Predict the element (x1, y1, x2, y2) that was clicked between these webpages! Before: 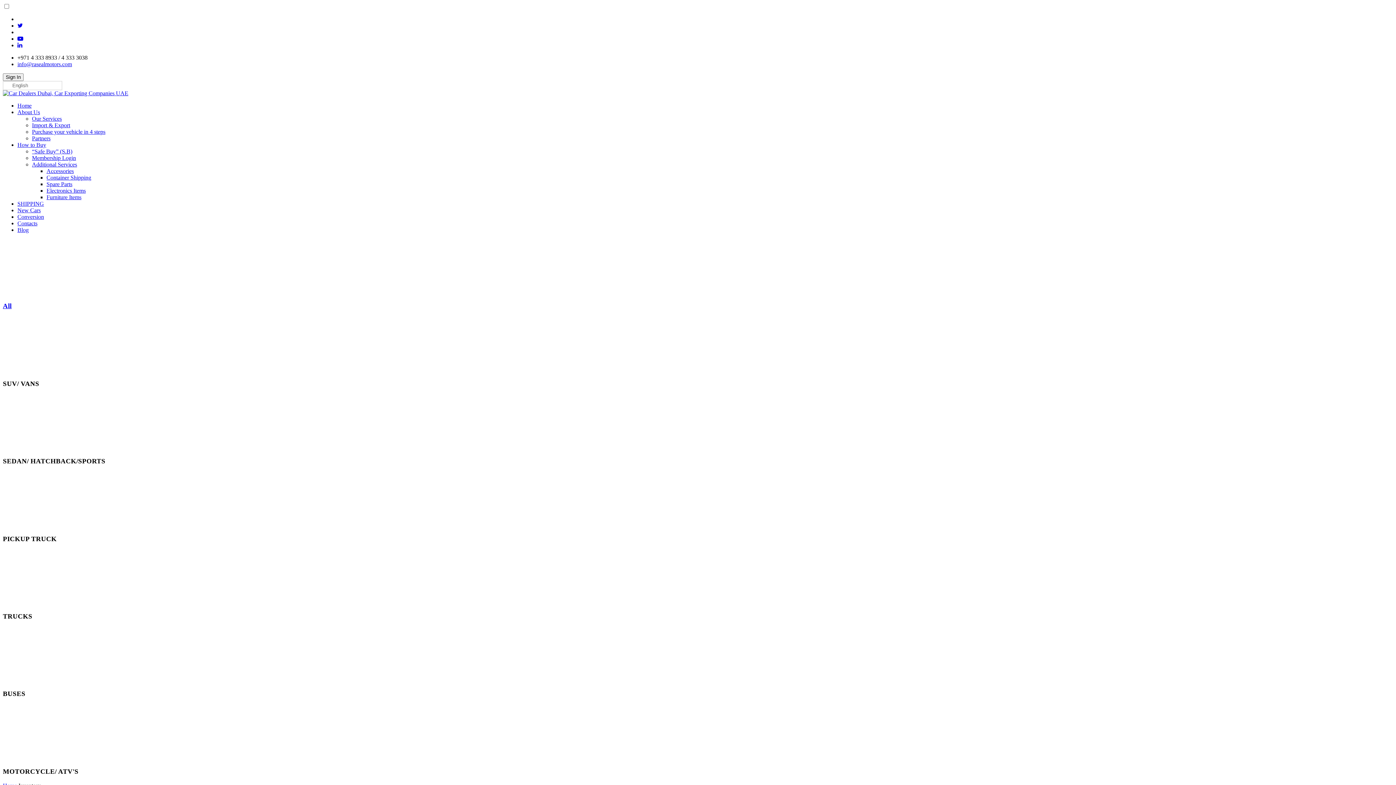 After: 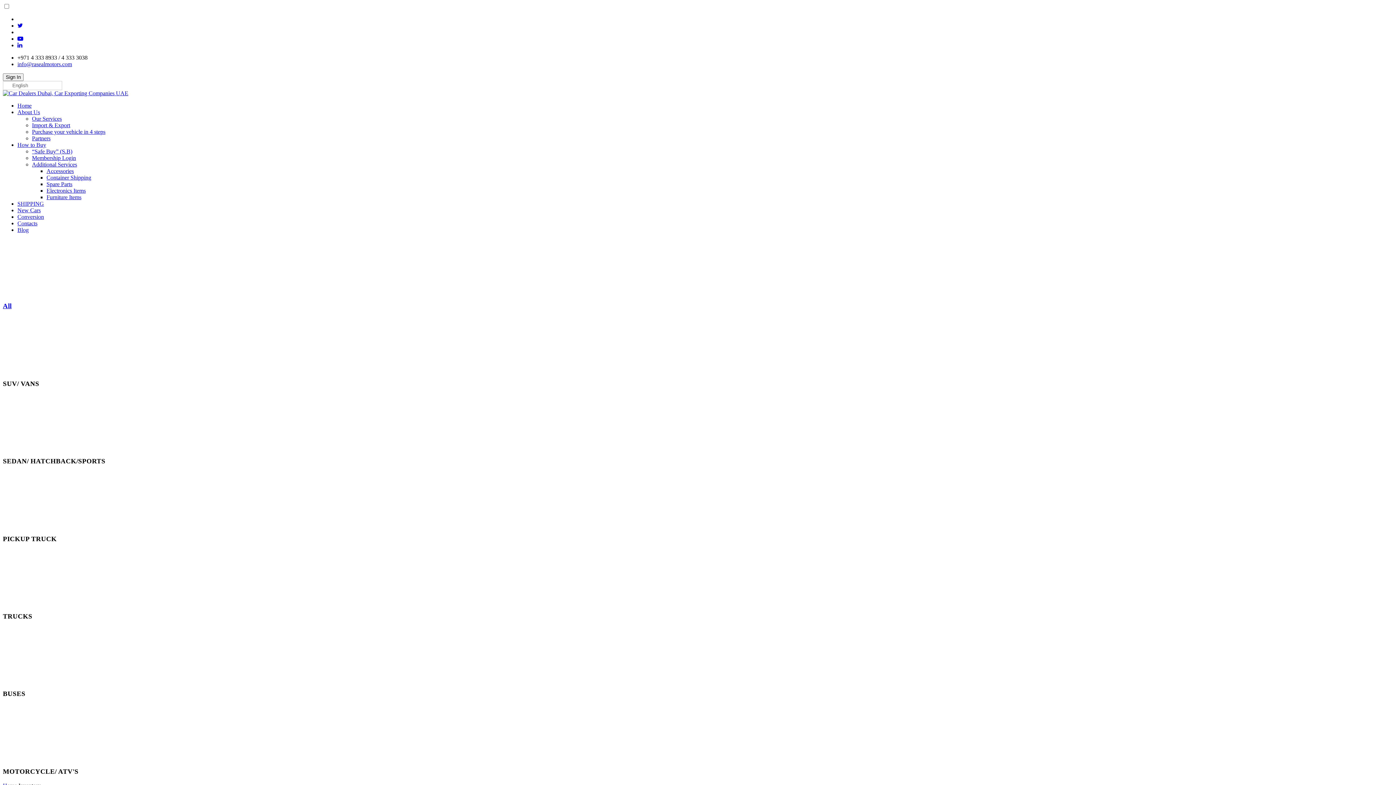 Action: bbox: (2, 676, 112, 683)